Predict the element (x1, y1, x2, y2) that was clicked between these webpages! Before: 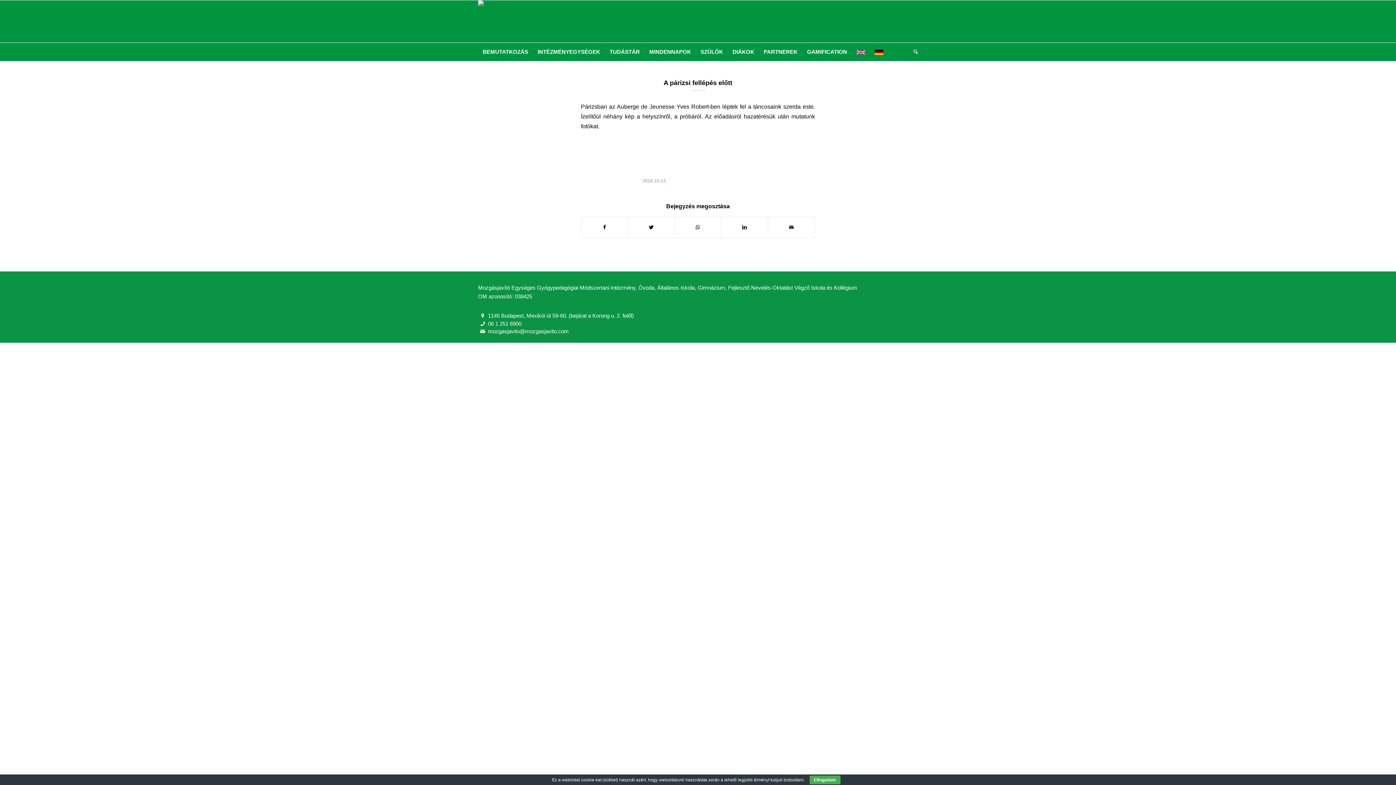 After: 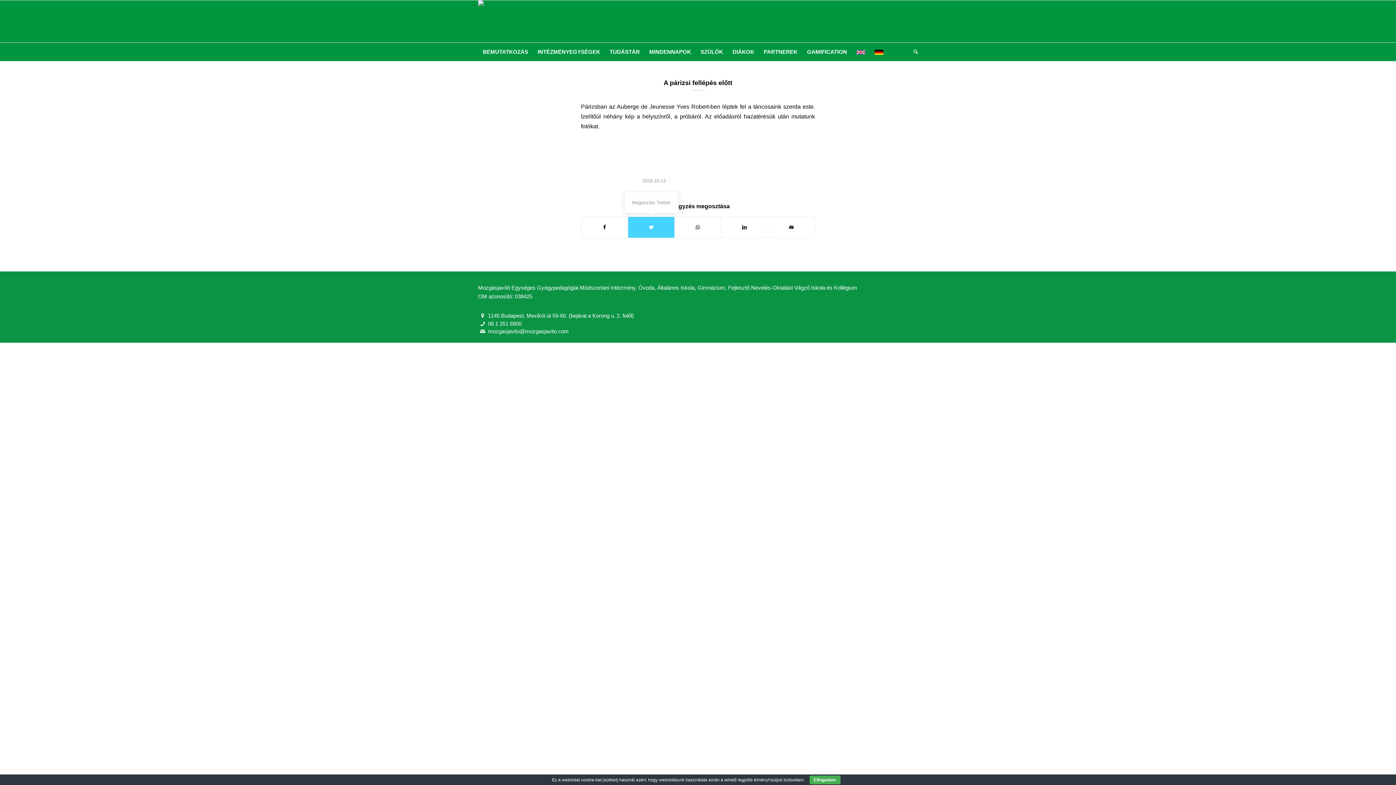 Action: label: Megosztás Twitter bbox: (628, 217, 674, 237)